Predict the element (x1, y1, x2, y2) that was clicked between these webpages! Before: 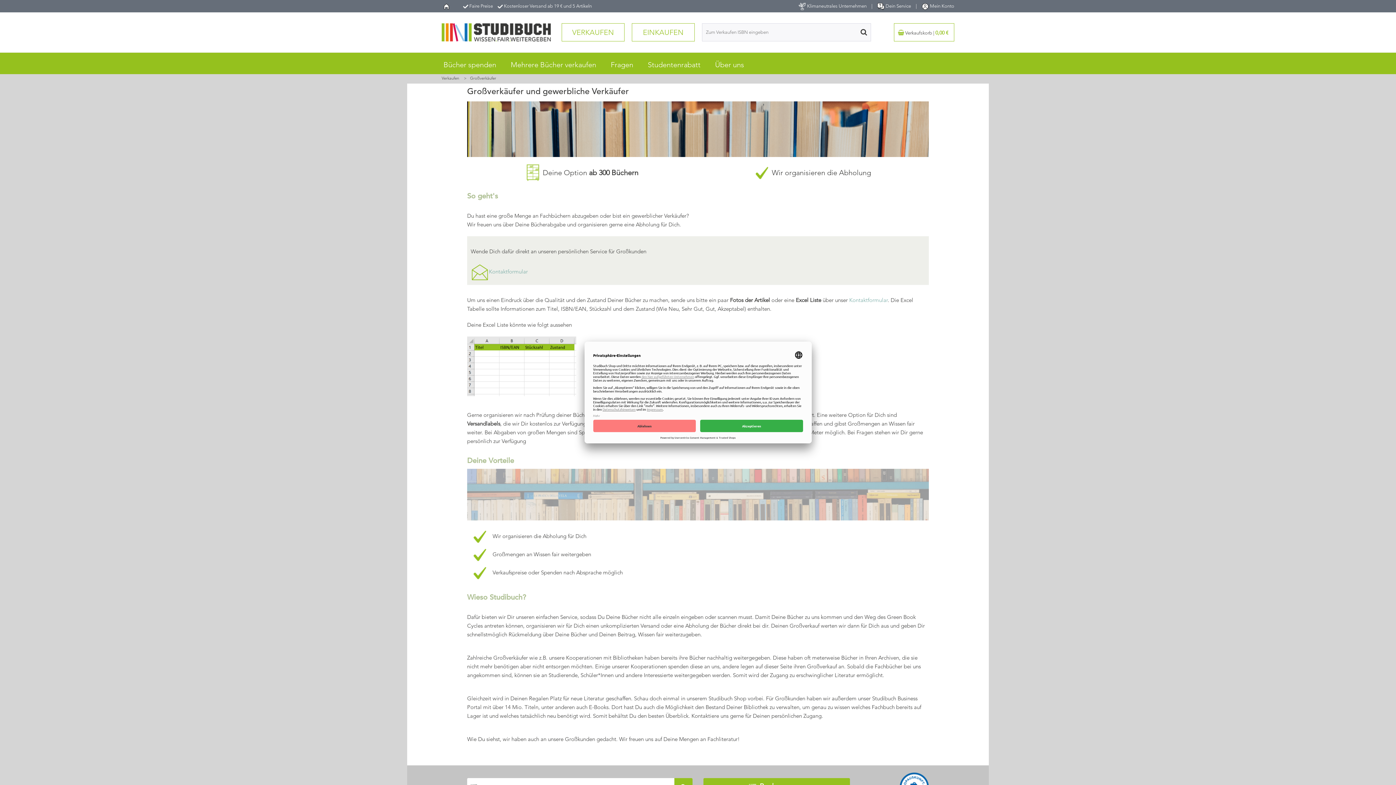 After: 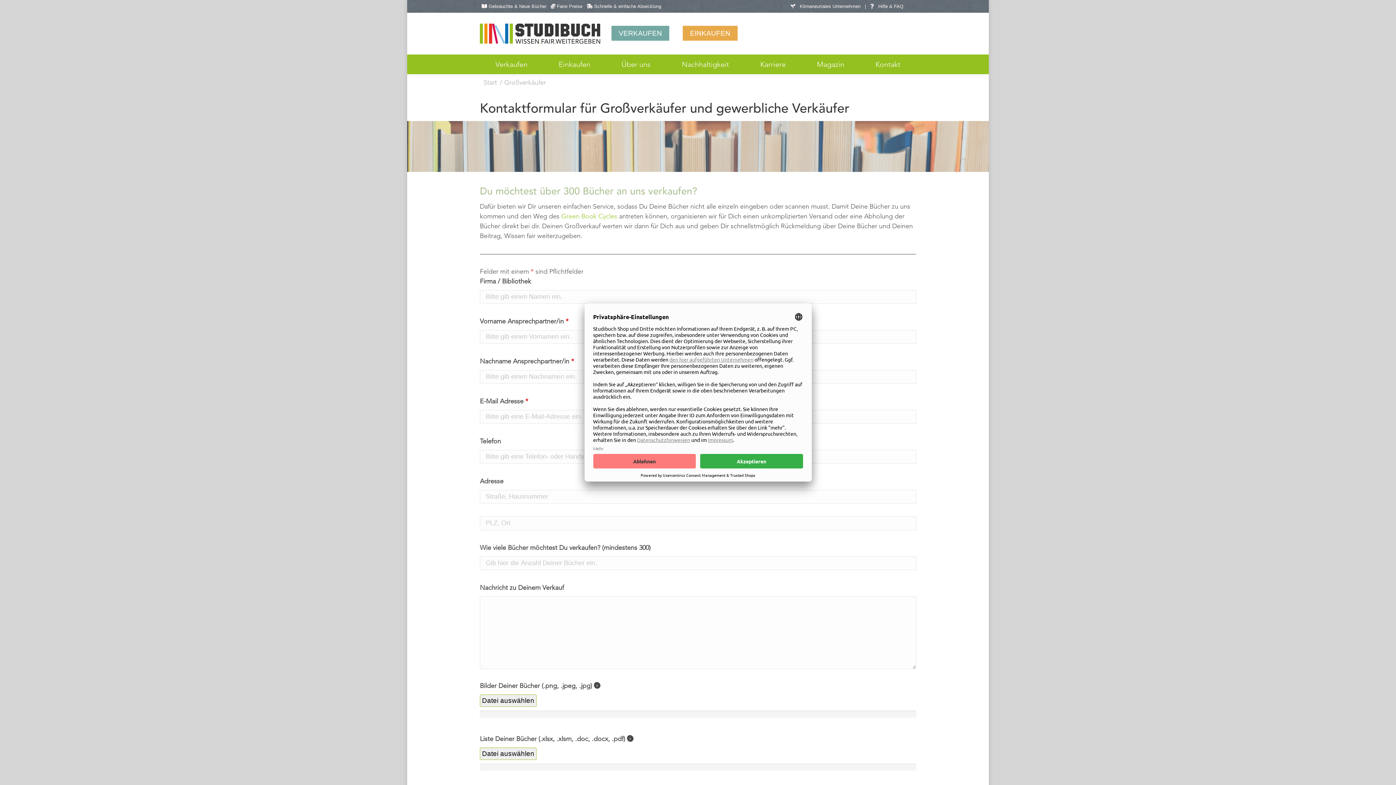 Action: label: Kontaktformular bbox: (849, 296, 888, 303)